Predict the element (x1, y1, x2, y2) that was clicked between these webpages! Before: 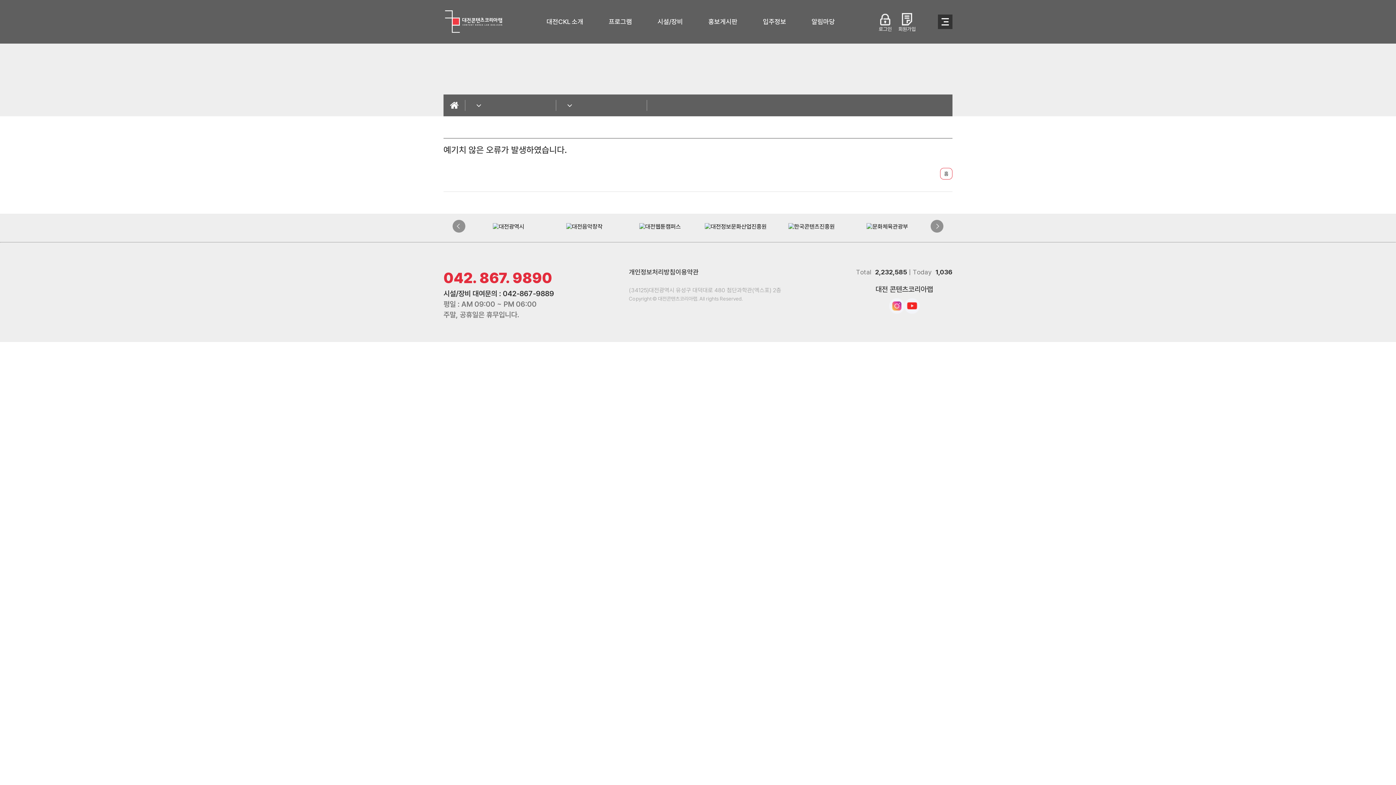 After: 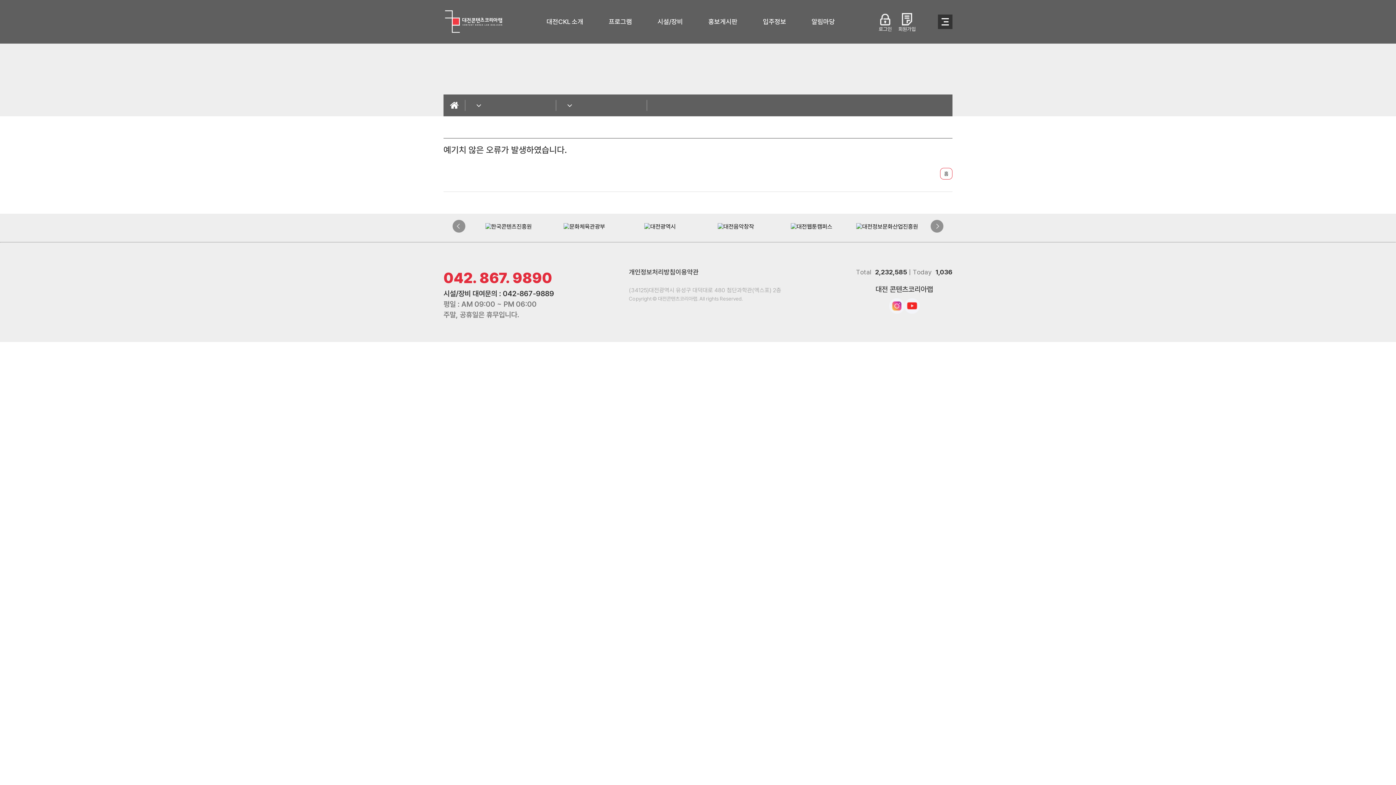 Action: bbox: (639, 222, 681, 230)